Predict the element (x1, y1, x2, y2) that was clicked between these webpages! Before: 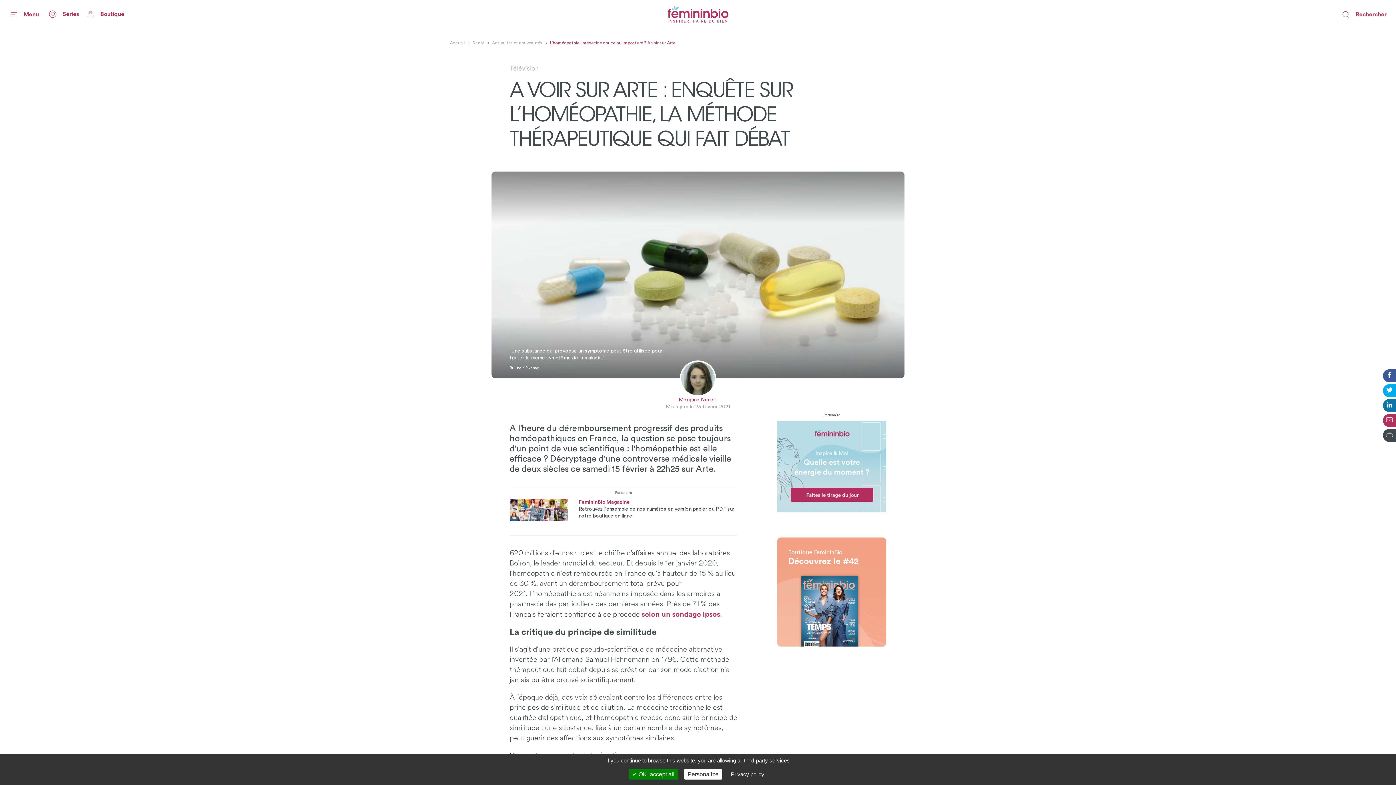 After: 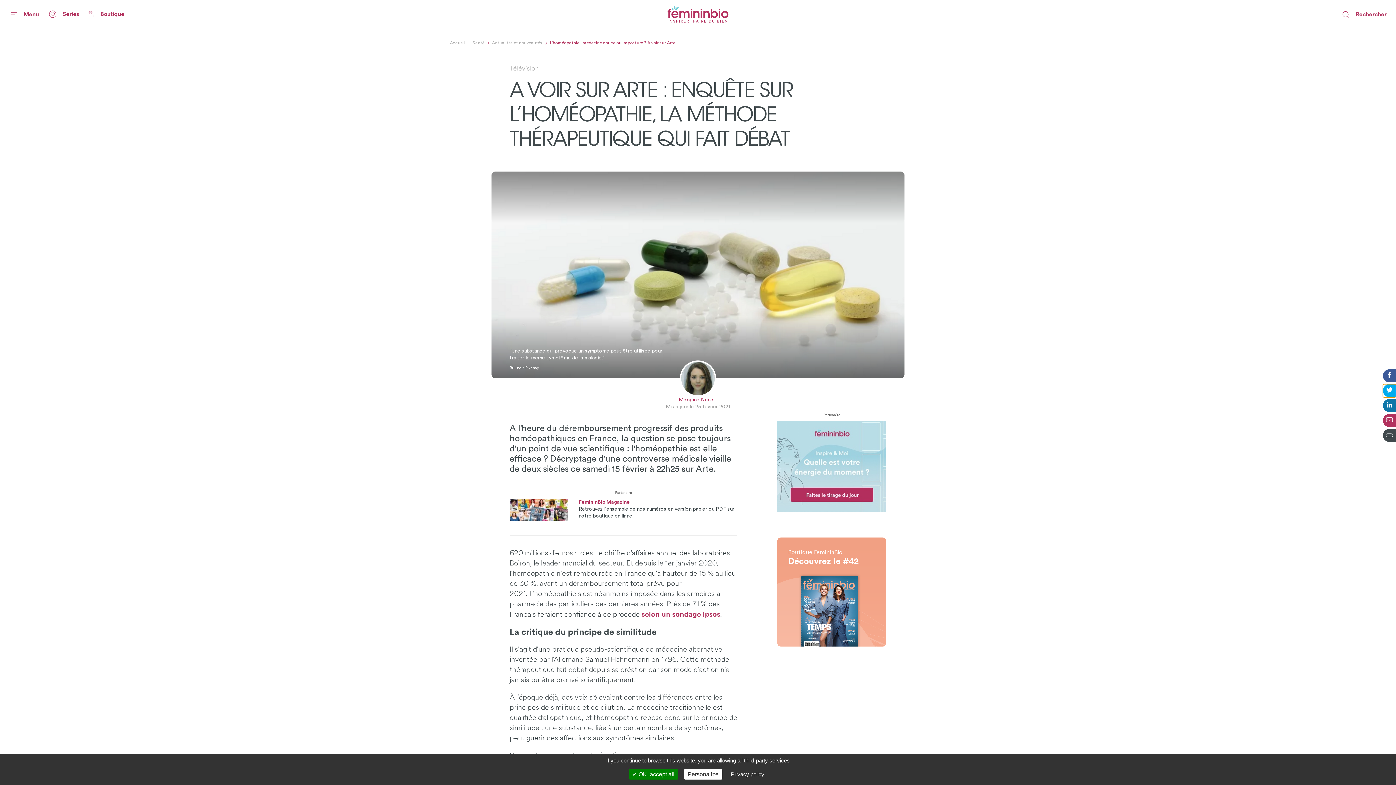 Action: bbox: (1383, 384, 1396, 397)